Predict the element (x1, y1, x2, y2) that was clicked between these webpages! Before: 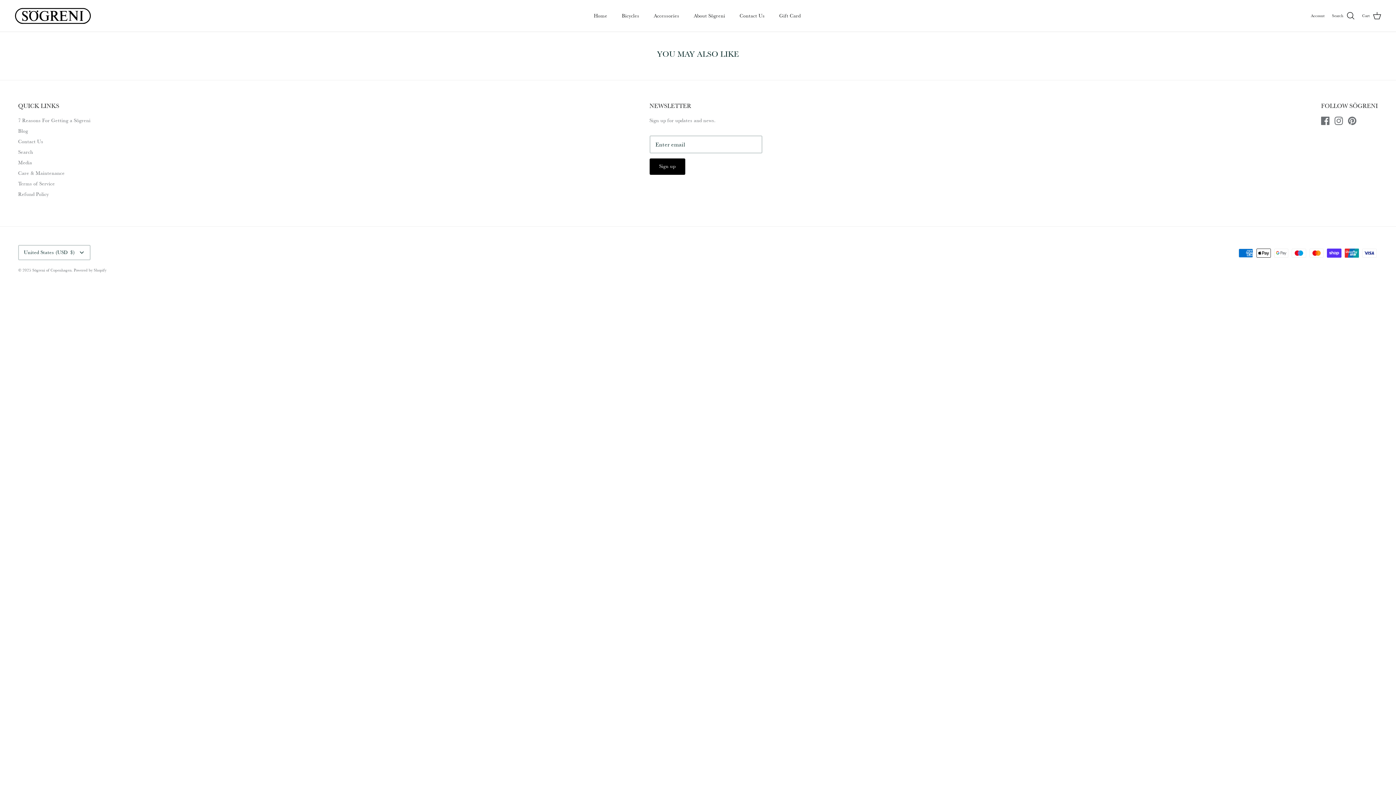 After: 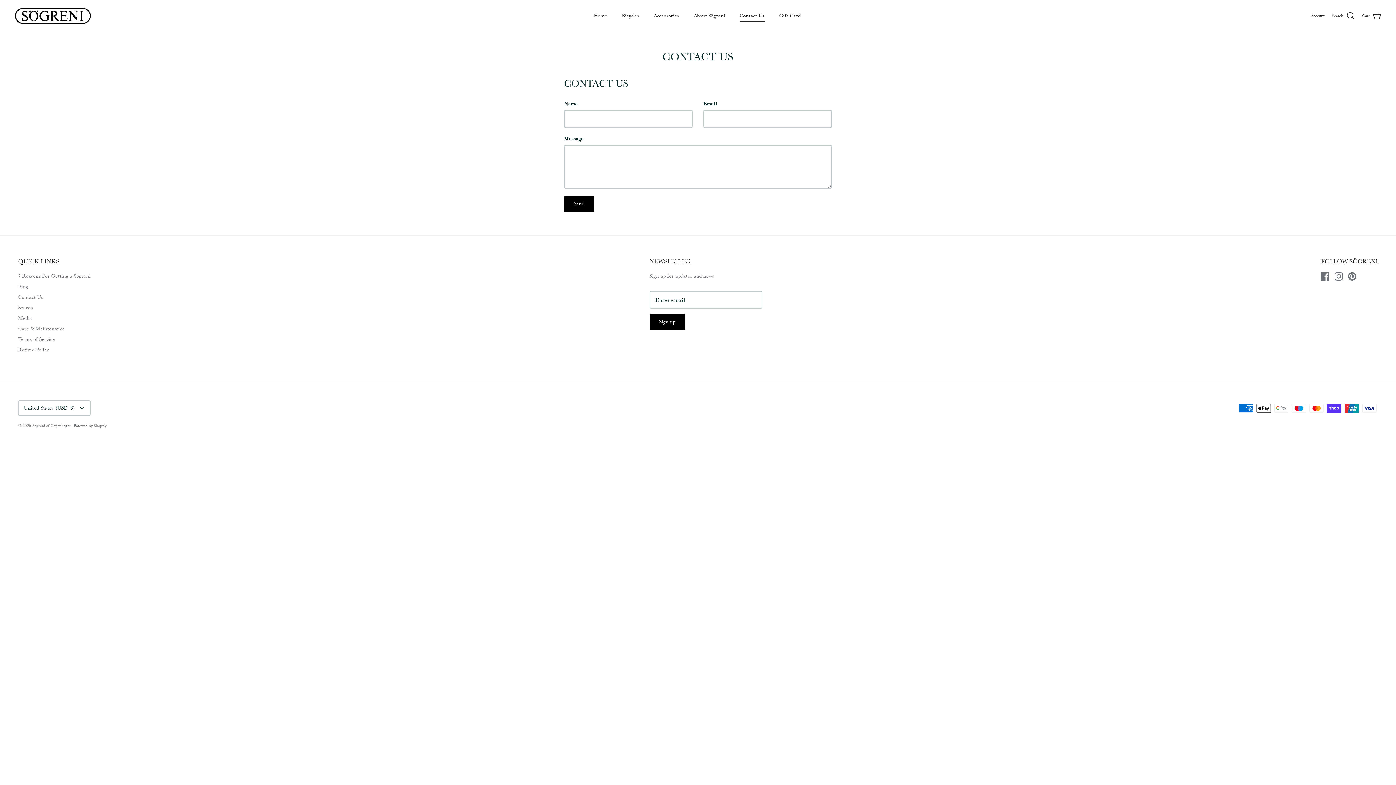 Action: label: Contact Us bbox: (733, 4, 771, 27)